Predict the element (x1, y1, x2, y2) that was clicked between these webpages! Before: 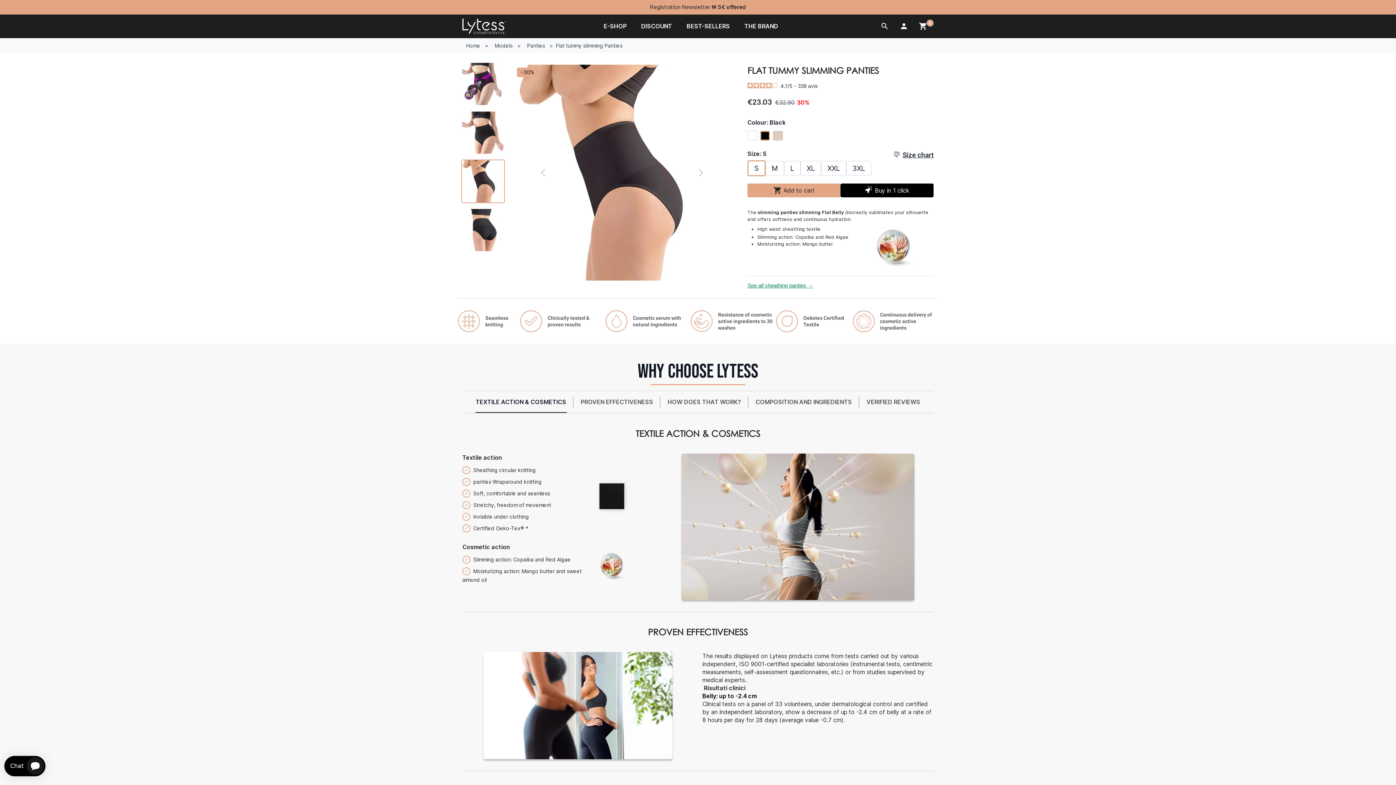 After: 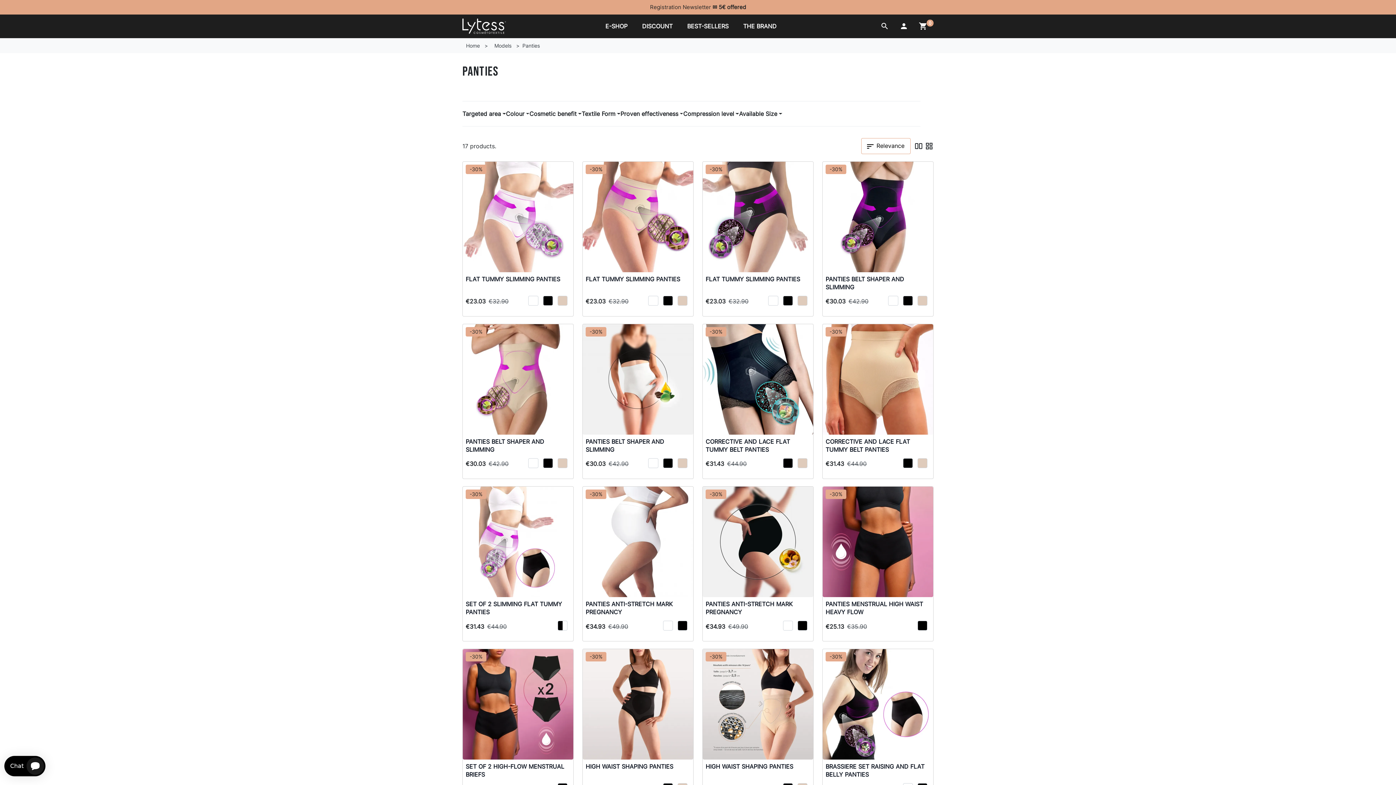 Action: label: See all sheathing panties → bbox: (747, 282, 813, 288)